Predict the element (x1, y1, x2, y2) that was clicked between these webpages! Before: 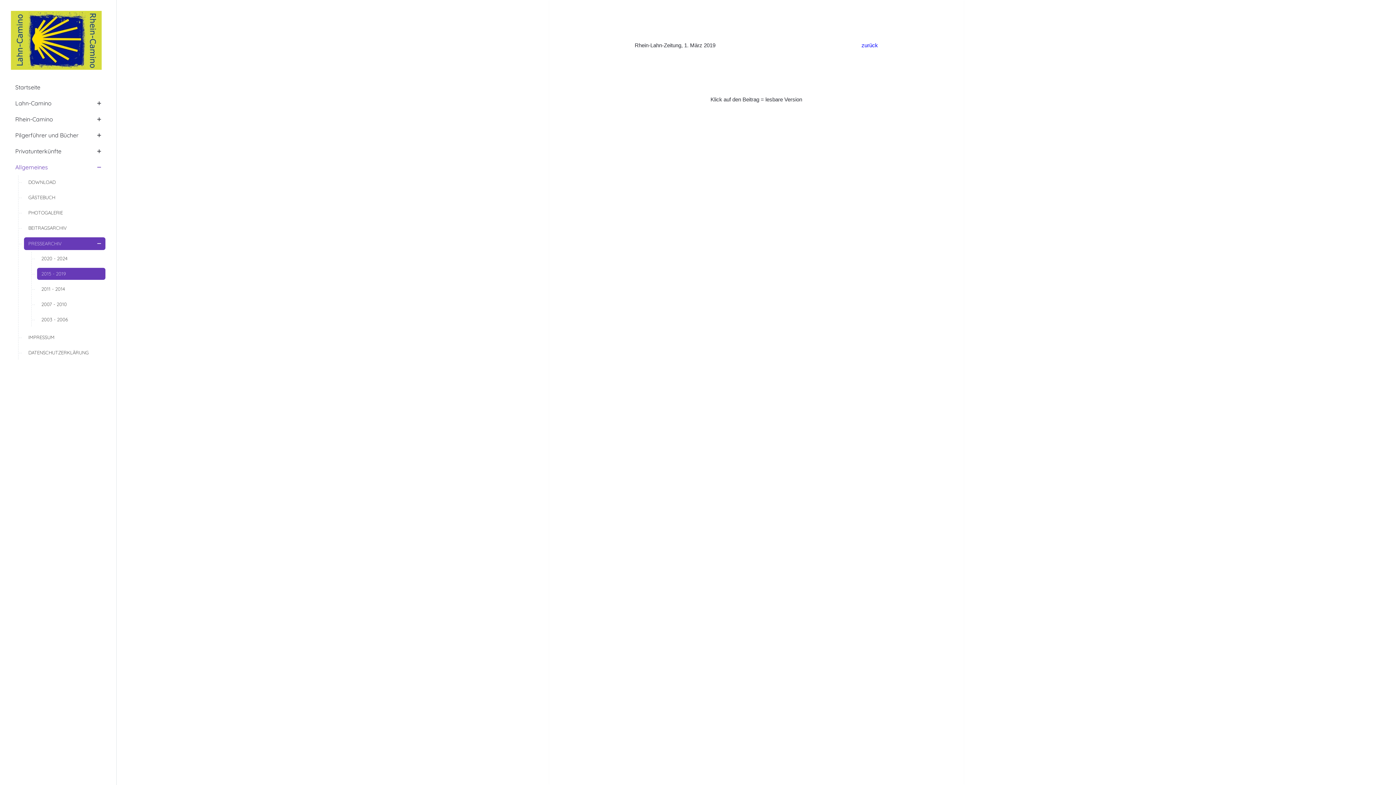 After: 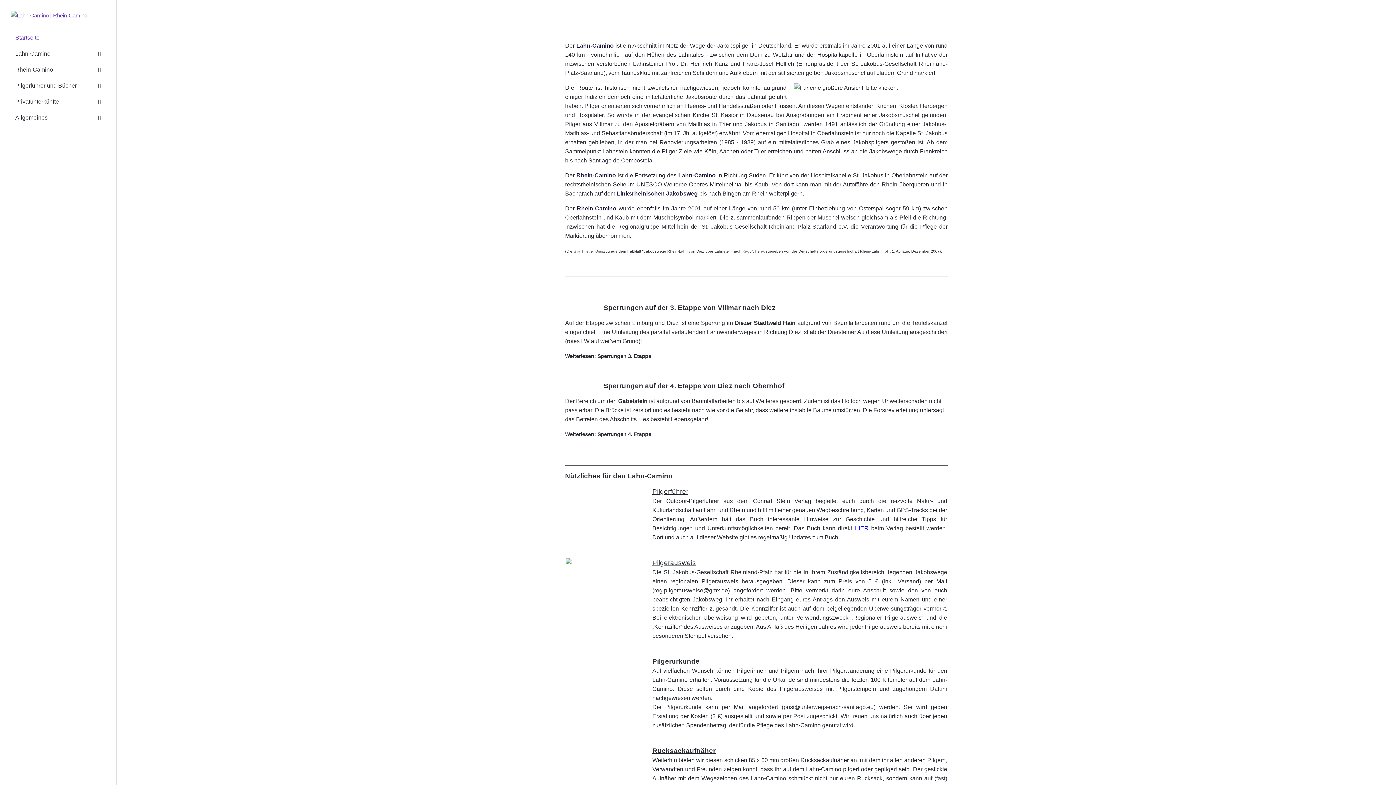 Action: bbox: (10, 10, 105, 69)